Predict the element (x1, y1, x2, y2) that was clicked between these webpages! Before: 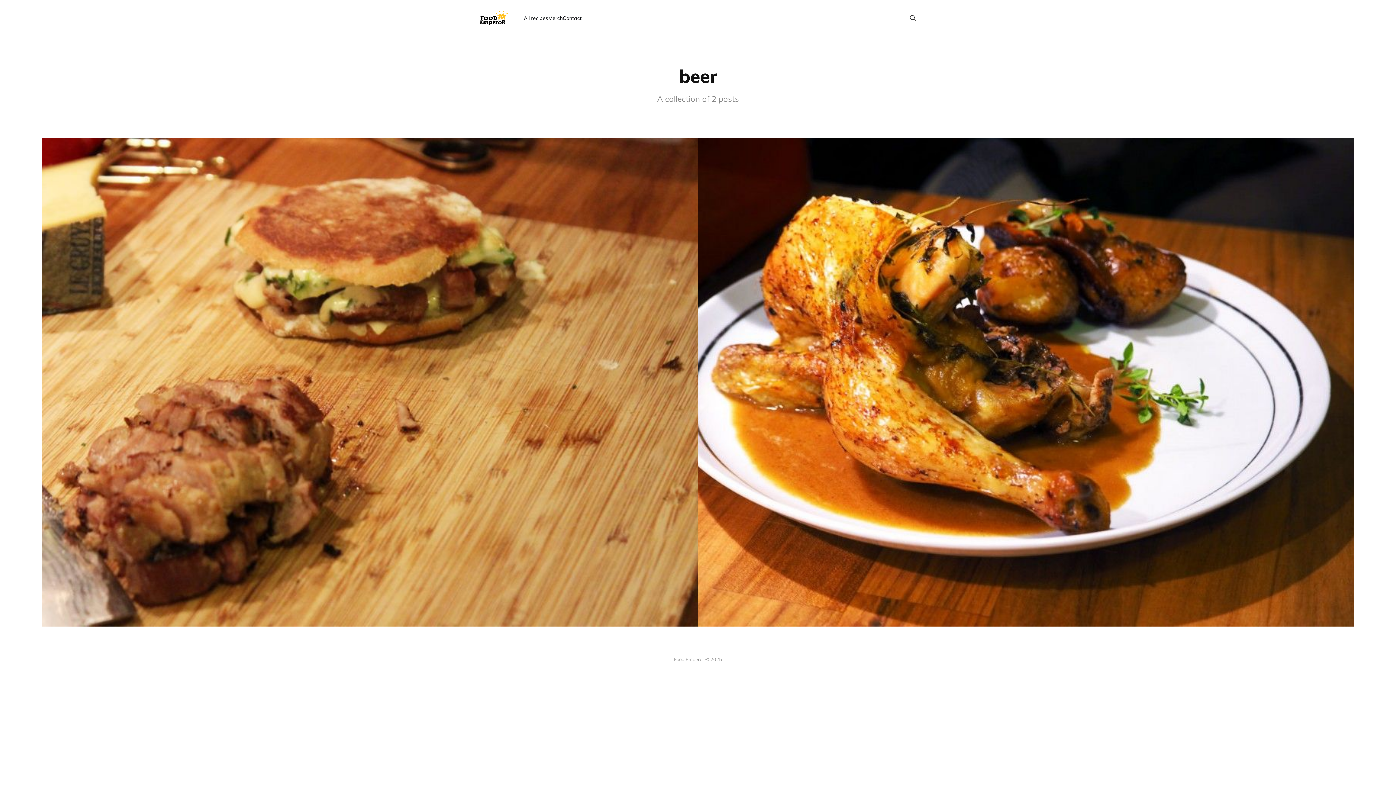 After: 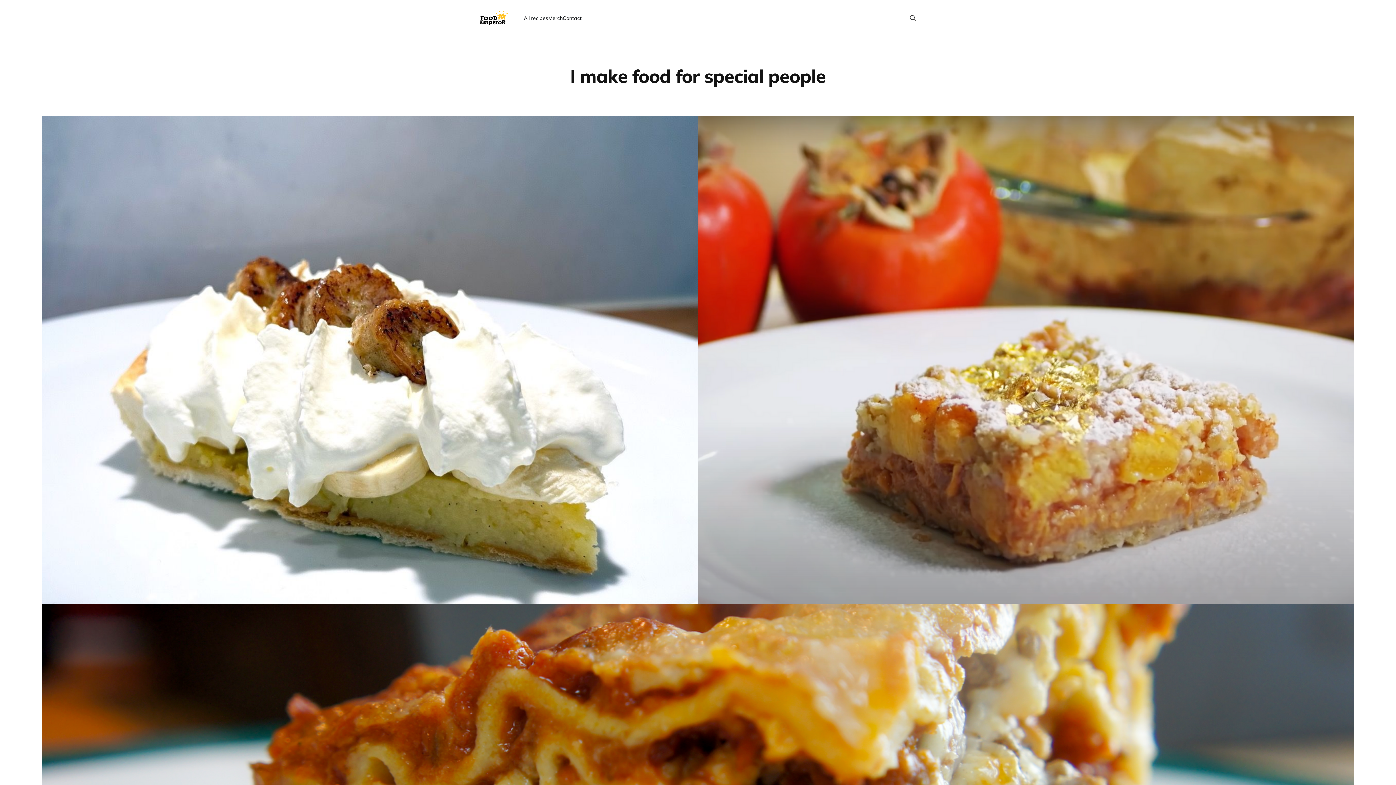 Action: label: All recipes bbox: (523, 14, 548, 21)